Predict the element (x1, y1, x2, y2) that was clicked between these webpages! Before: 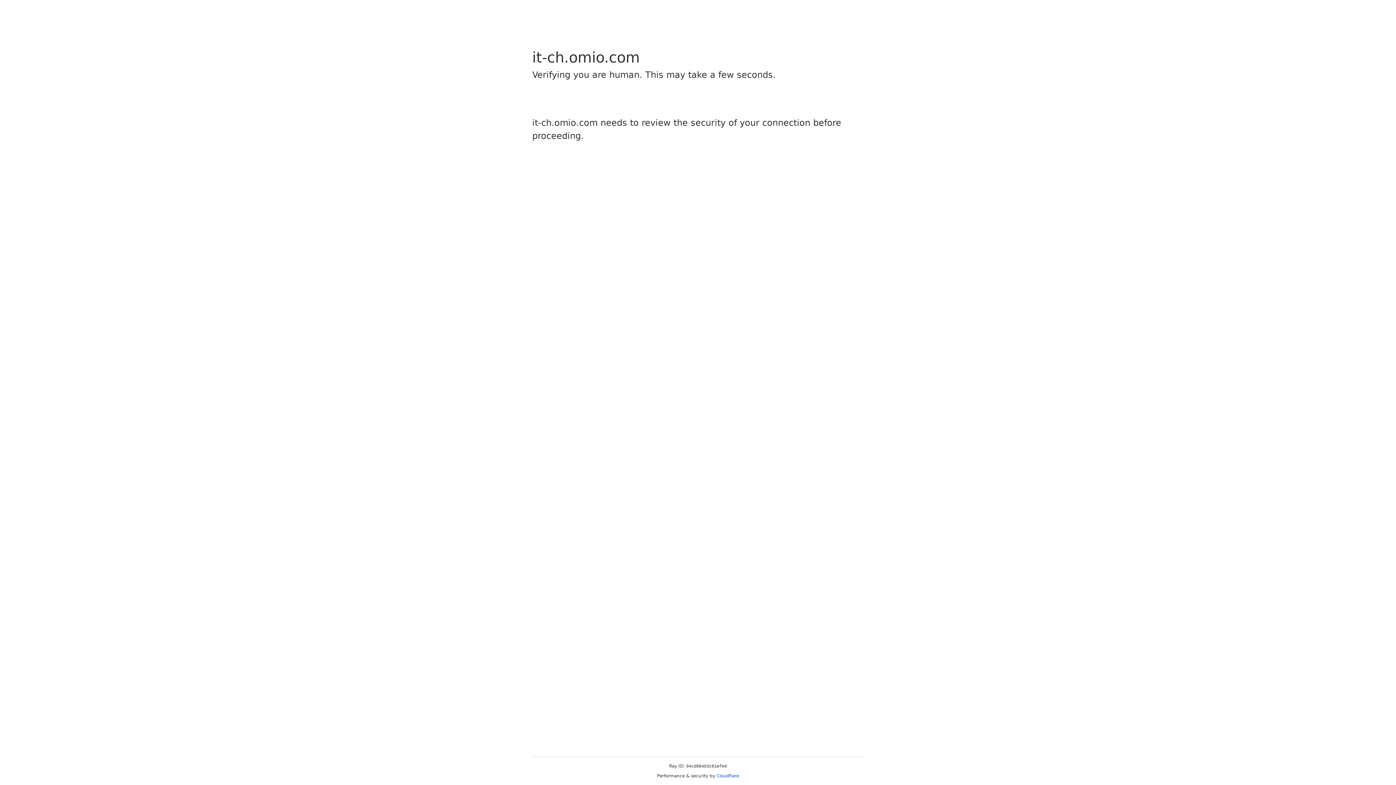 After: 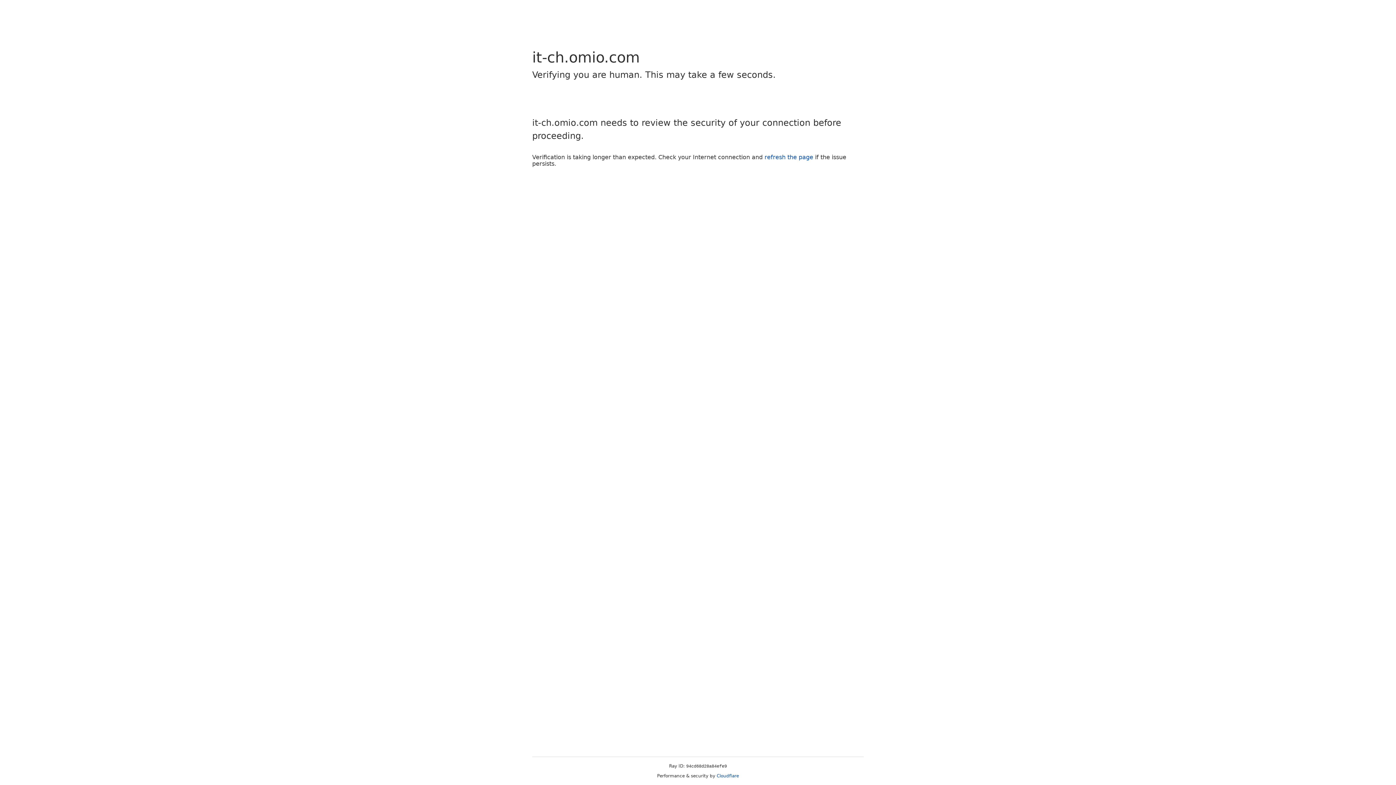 Action: label: Cloudflare bbox: (716, 773, 739, 778)